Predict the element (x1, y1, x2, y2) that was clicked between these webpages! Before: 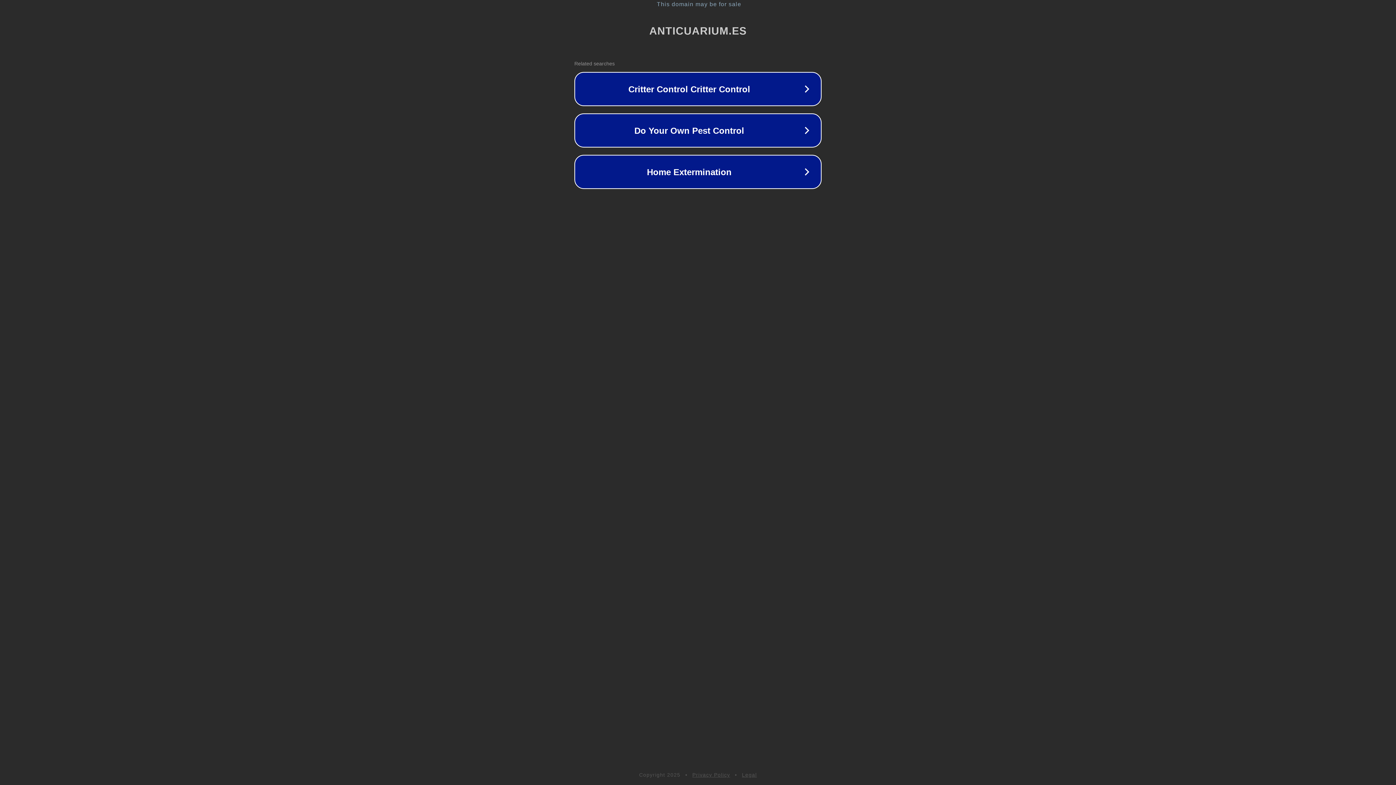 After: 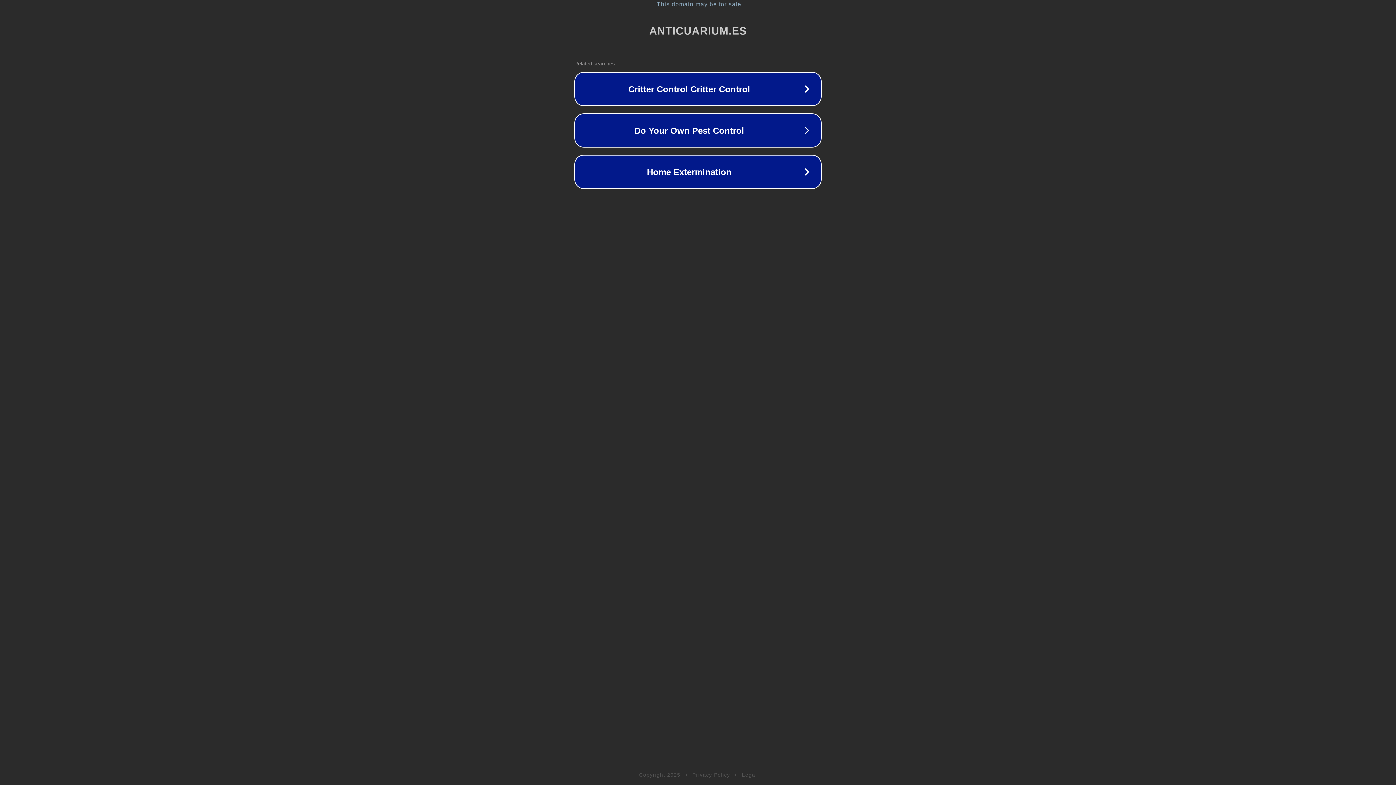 Action: bbox: (692, 772, 730, 778) label: Privacy Policy